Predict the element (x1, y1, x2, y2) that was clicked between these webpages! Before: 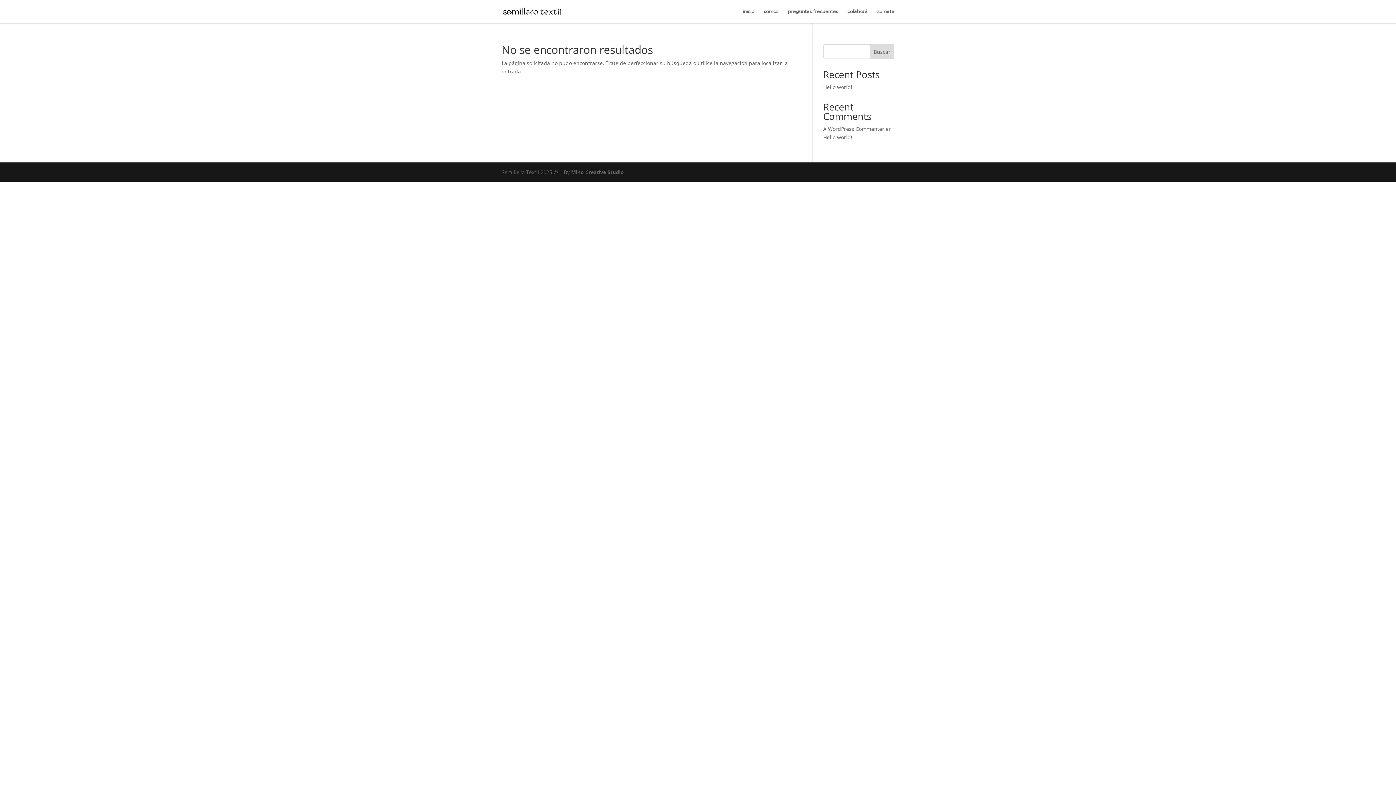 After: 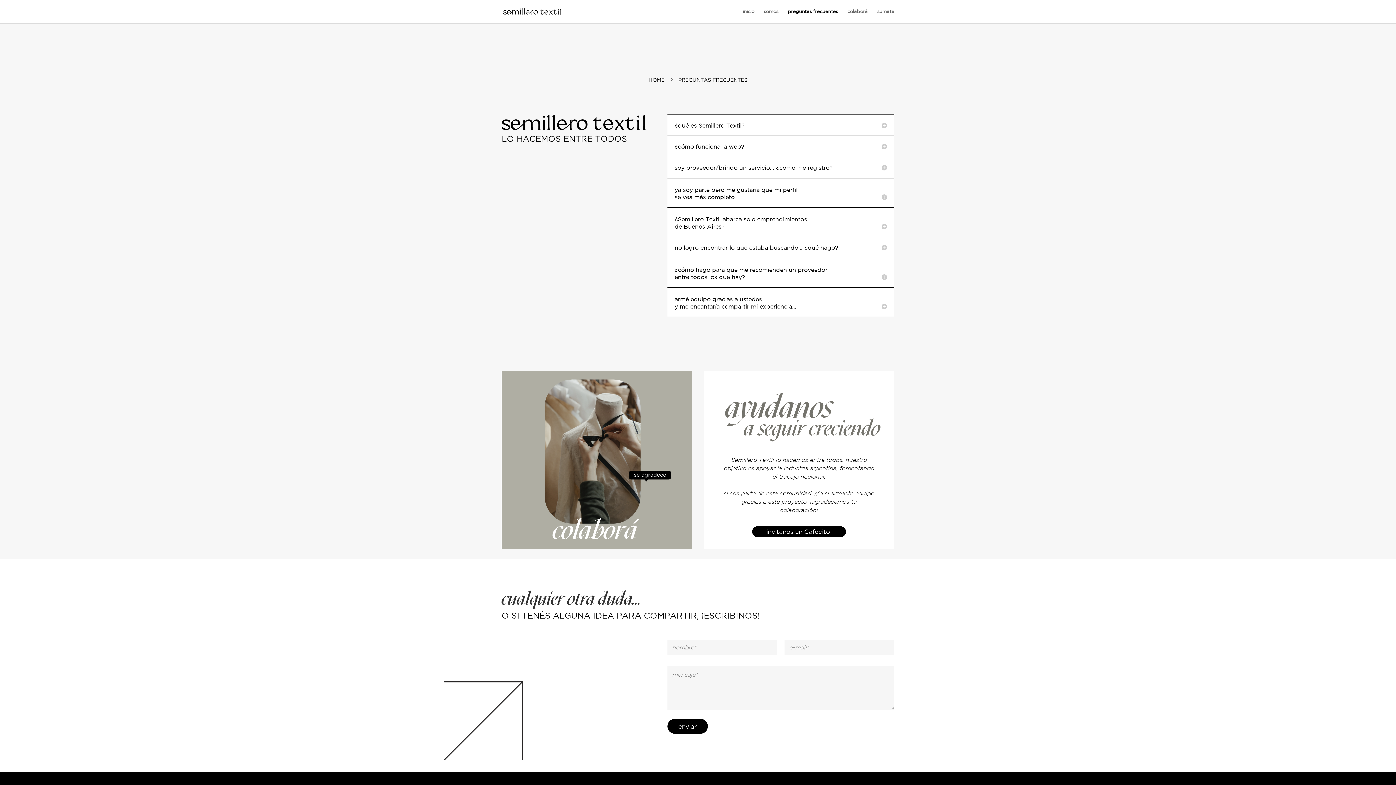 Action: label: preguntas frecuentes bbox: (788, 9, 838, 23)